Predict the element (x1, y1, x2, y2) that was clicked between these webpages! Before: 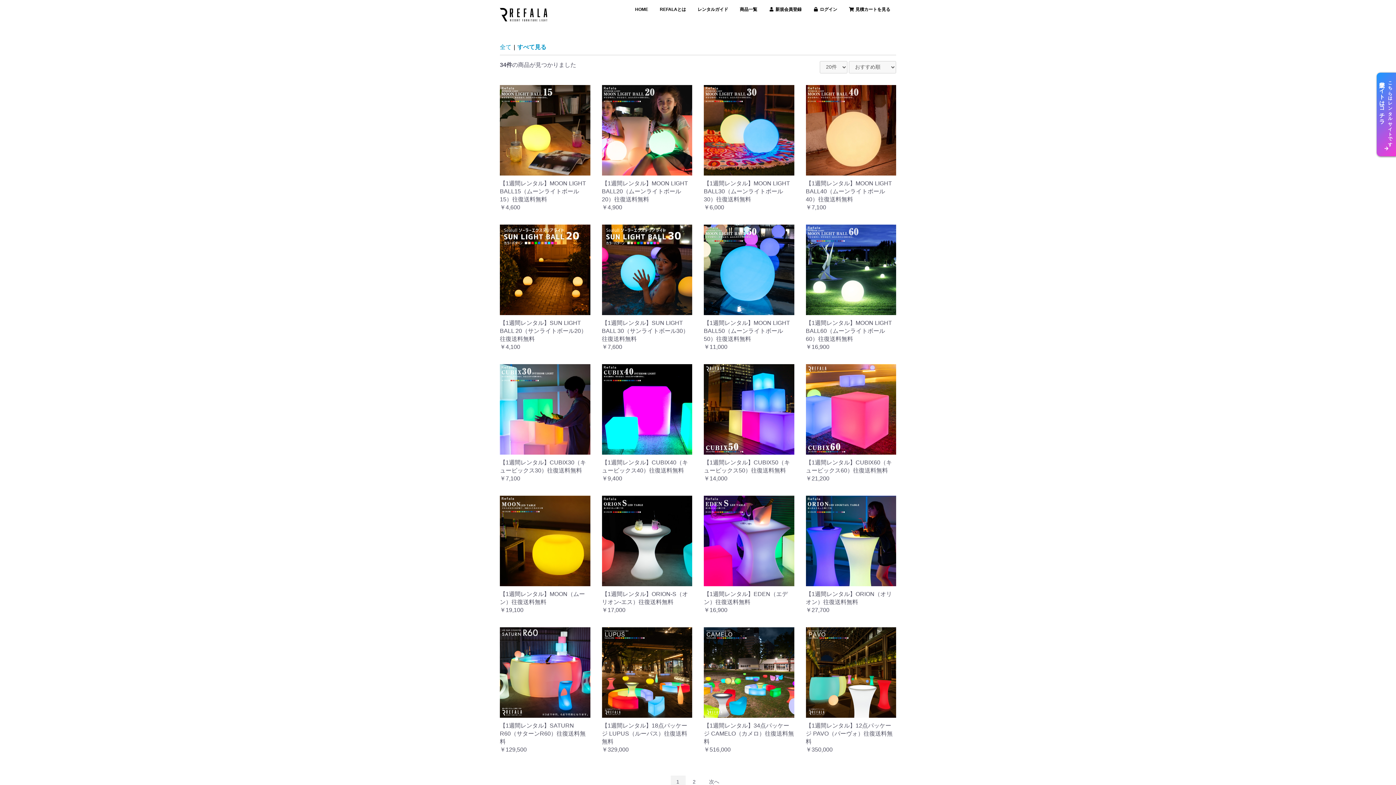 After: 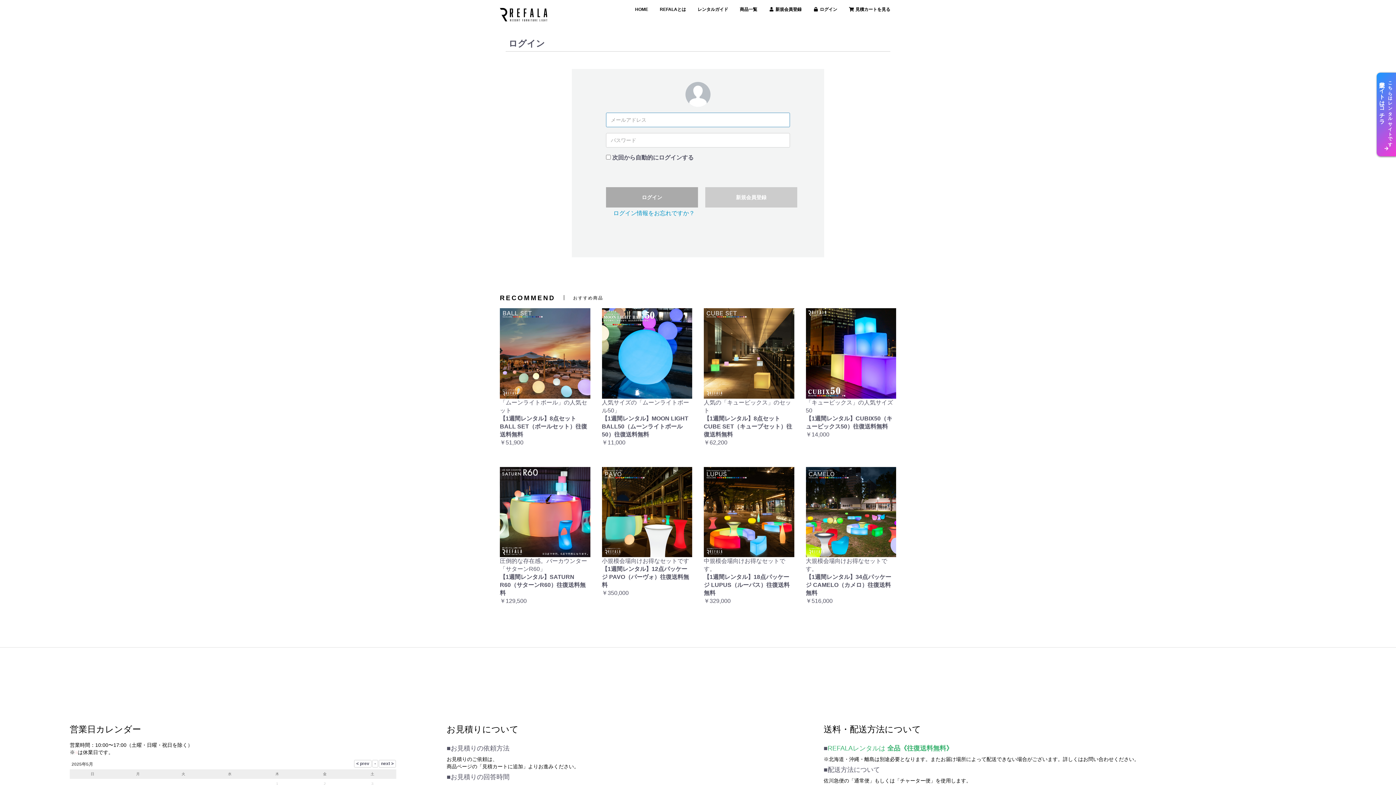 Action: bbox: (807, 0, 843, 20) label:  ログイン